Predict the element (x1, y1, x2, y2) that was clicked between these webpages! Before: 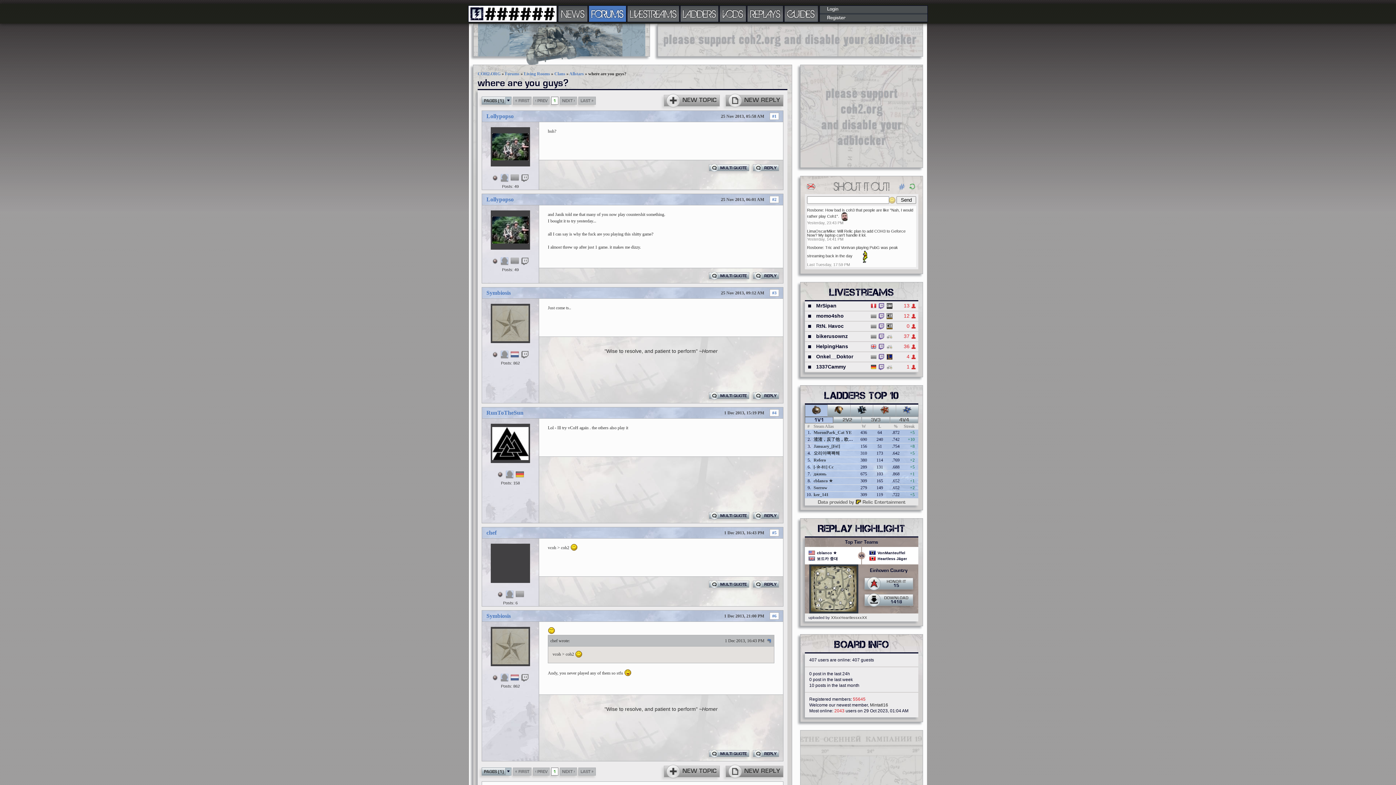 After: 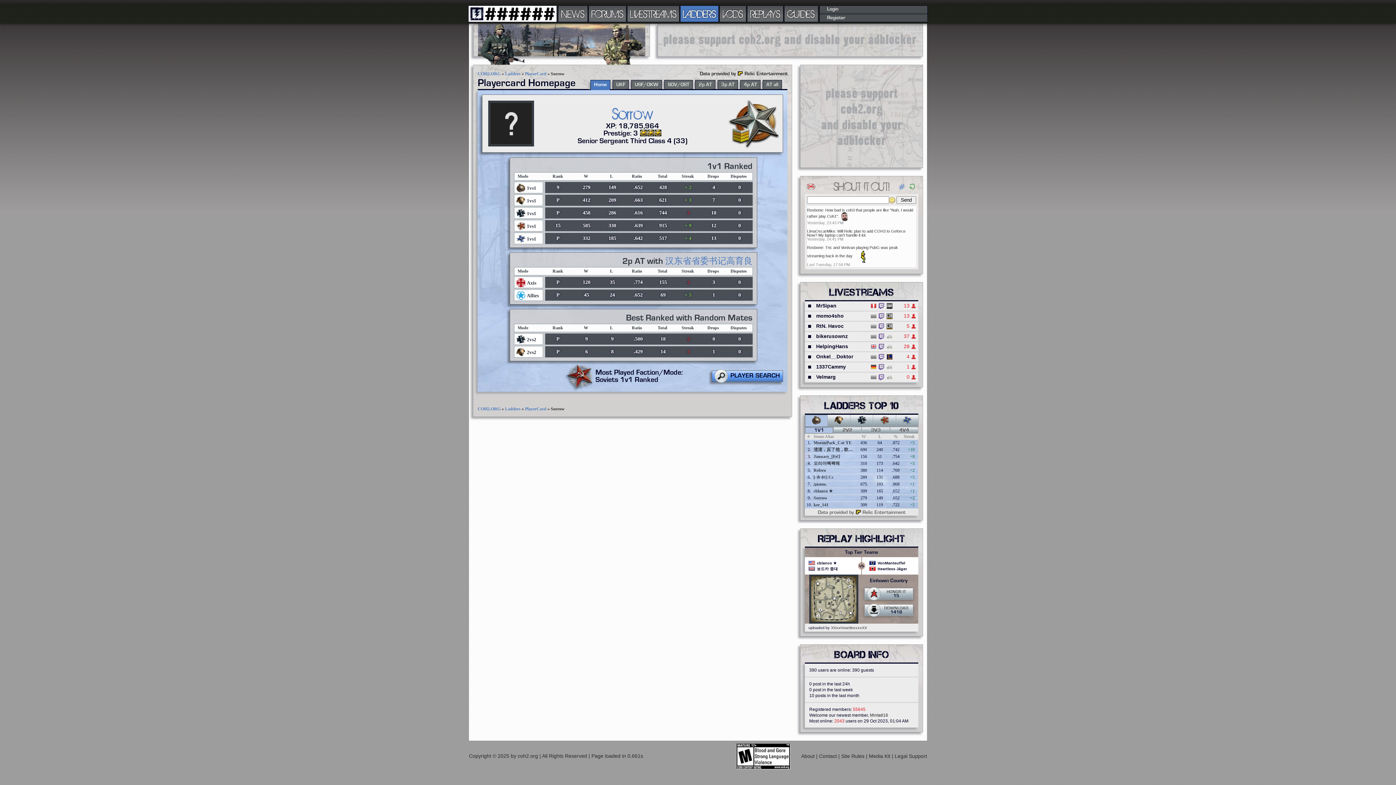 Action: label: Sorrow bbox: (813, 485, 827, 490)